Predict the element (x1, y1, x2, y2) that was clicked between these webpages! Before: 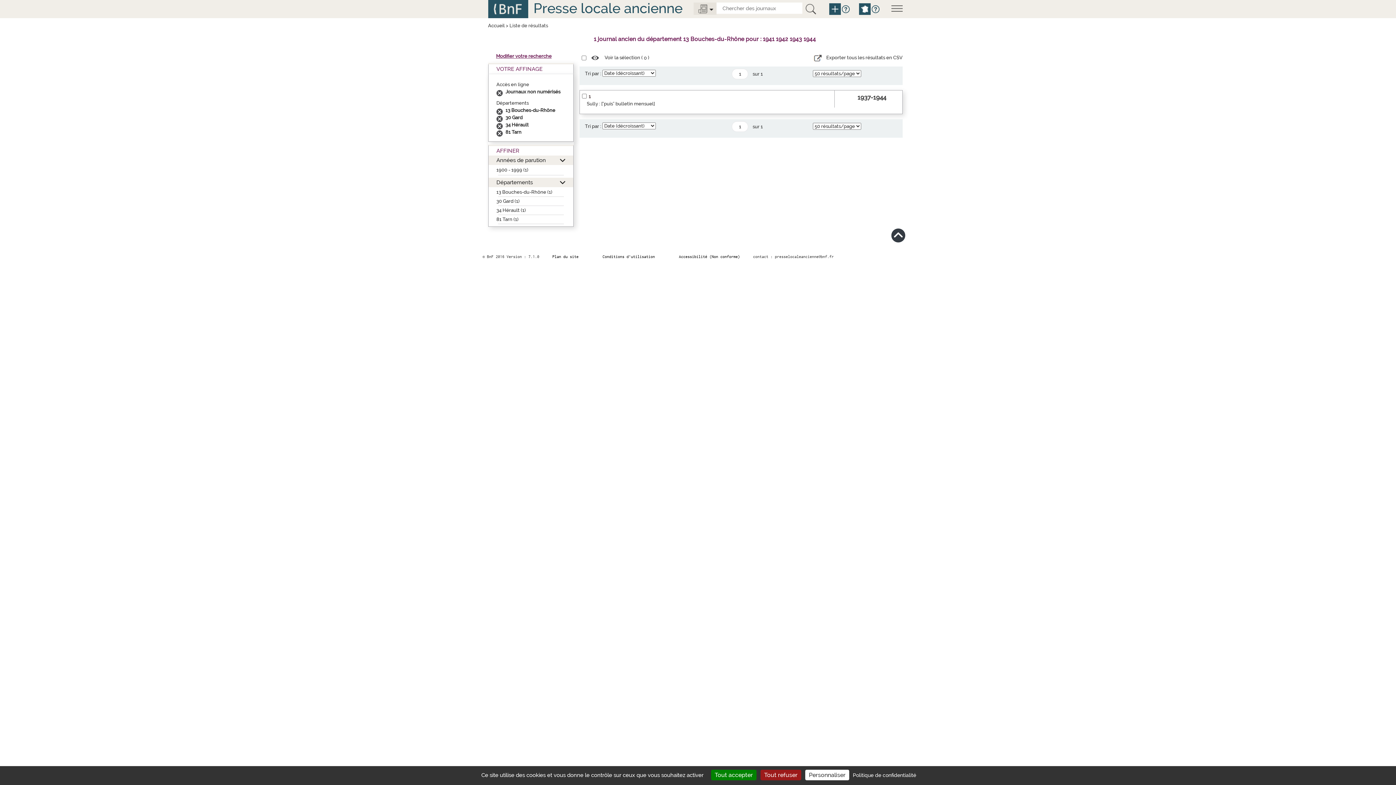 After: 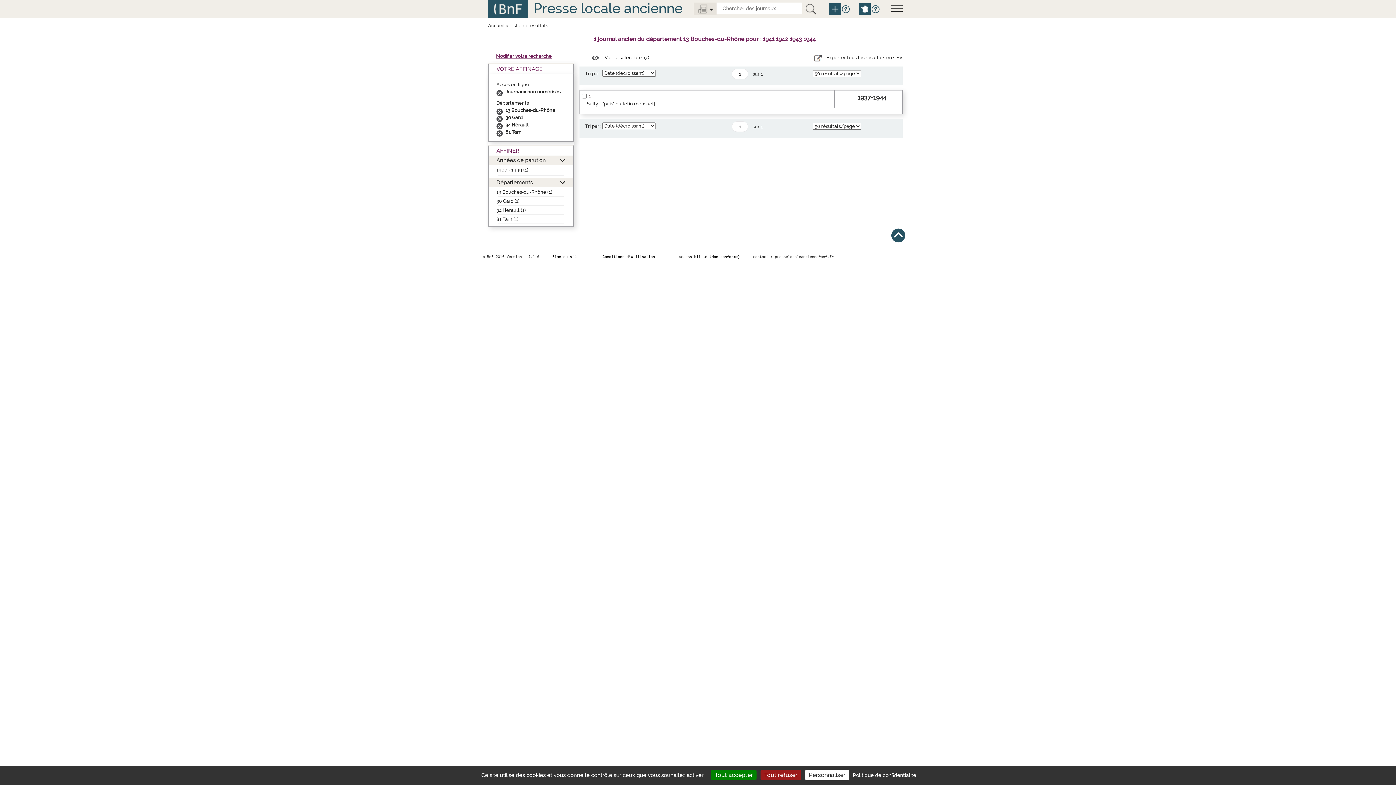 Action: bbox: (891, 226, 908, 243)